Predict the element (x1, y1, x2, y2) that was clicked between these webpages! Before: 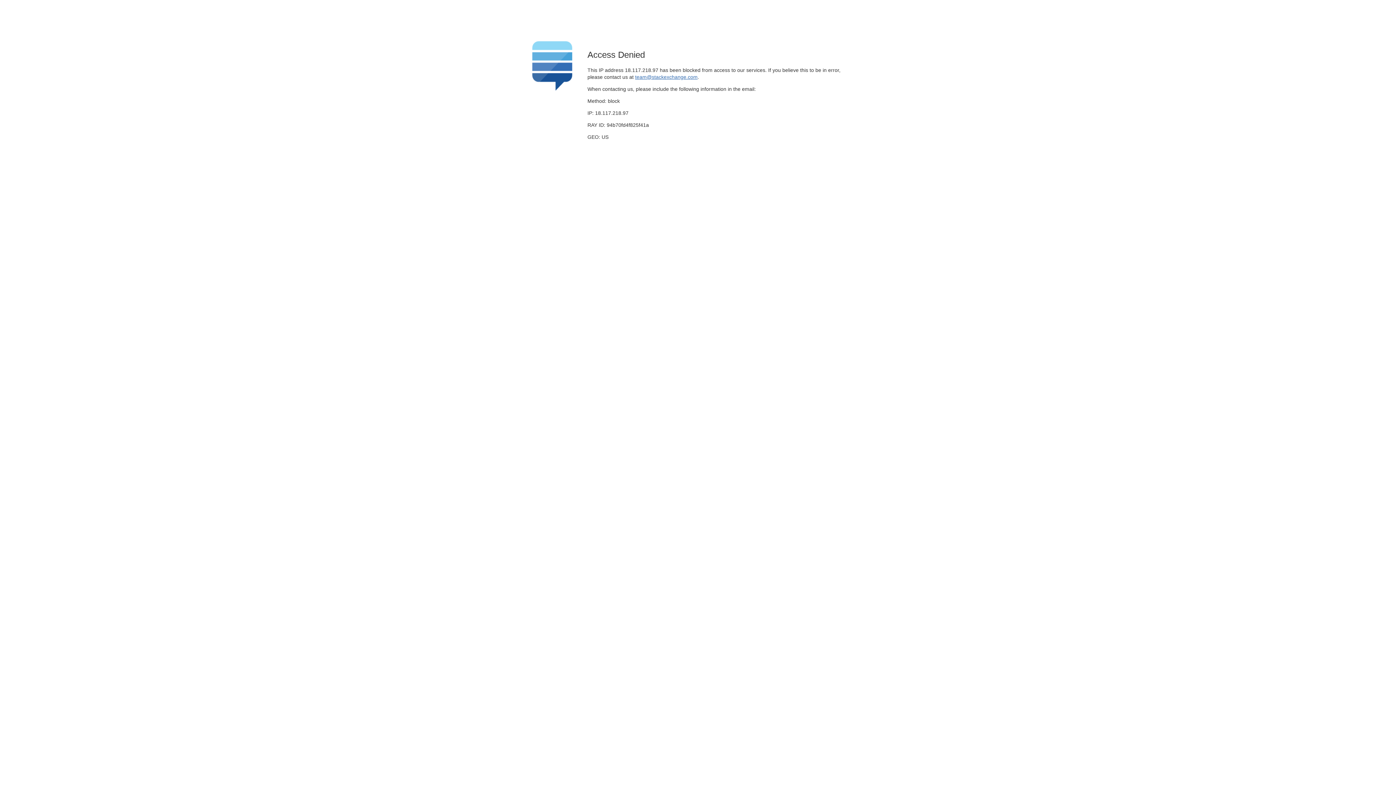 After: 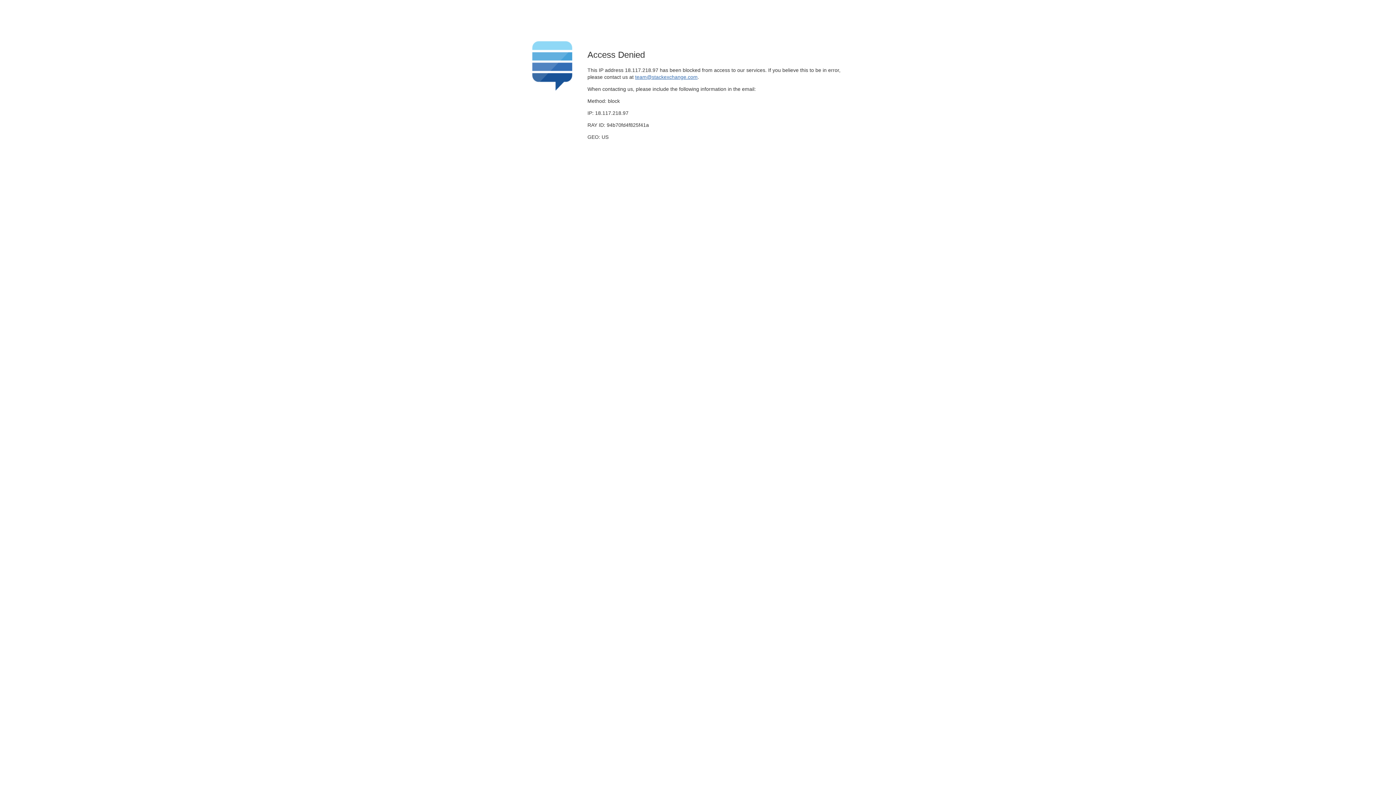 Action: bbox: (635, 74, 697, 79) label: team@stackexchange.com